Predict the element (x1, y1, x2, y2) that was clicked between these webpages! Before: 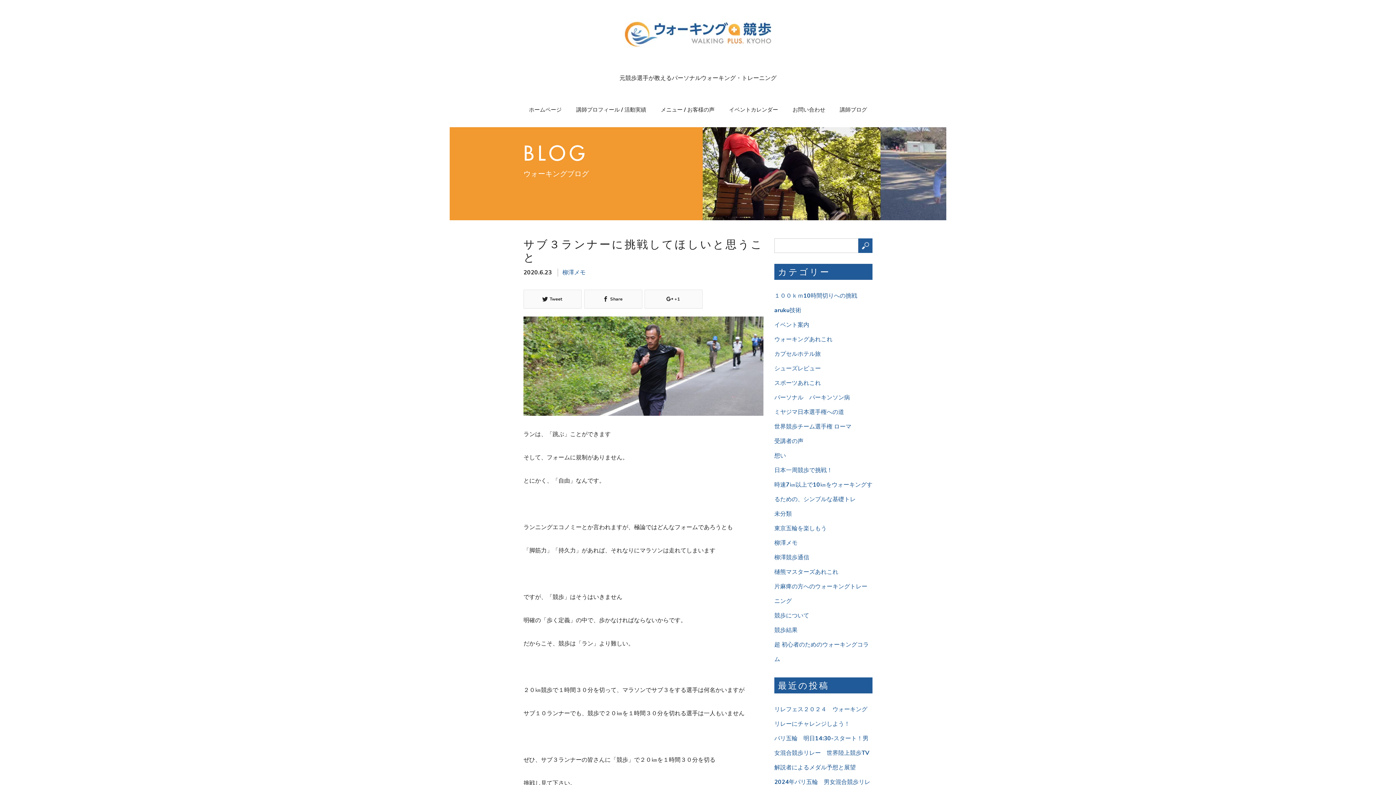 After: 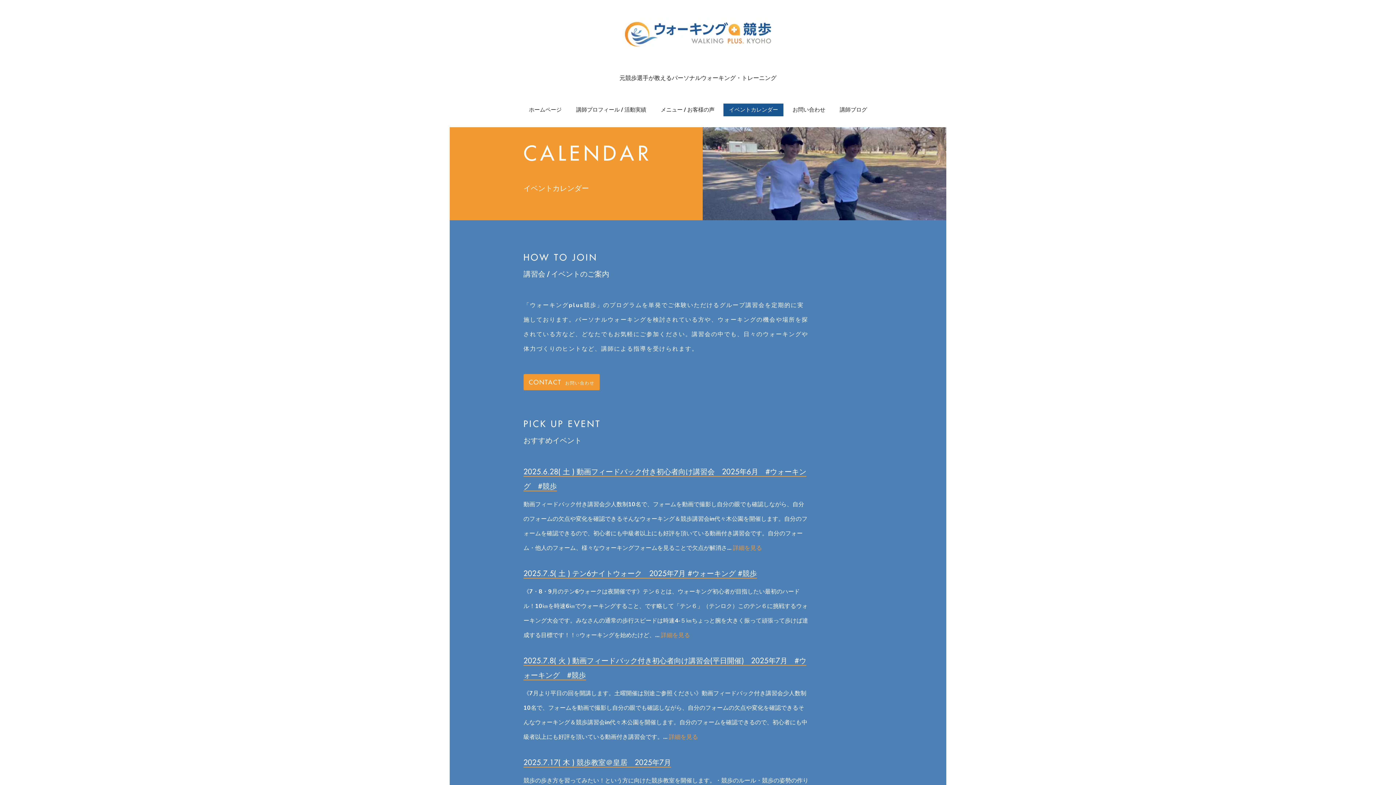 Action: label: イベントカレンダー bbox: (723, 103, 783, 116)